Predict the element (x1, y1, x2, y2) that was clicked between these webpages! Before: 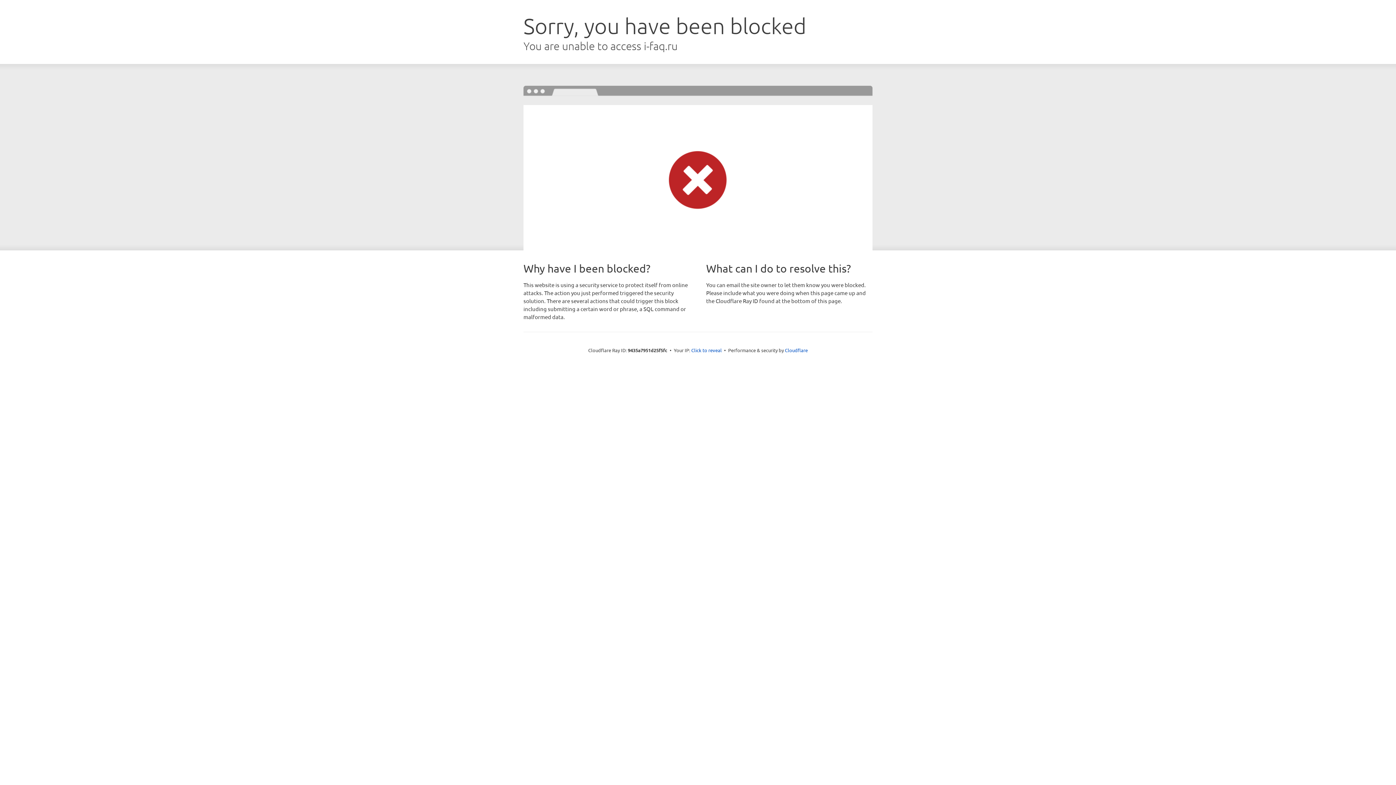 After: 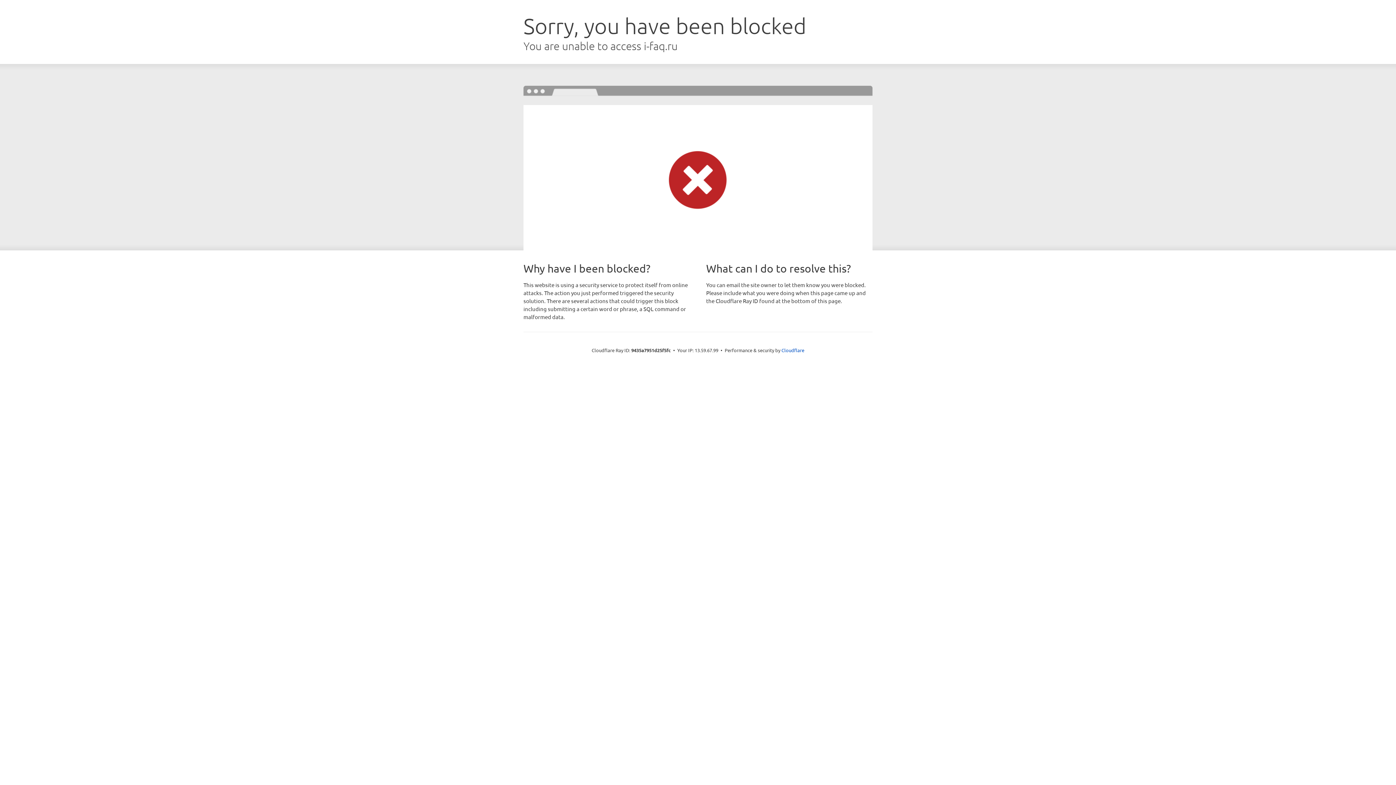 Action: label: Click to reveal bbox: (691, 346, 722, 353)